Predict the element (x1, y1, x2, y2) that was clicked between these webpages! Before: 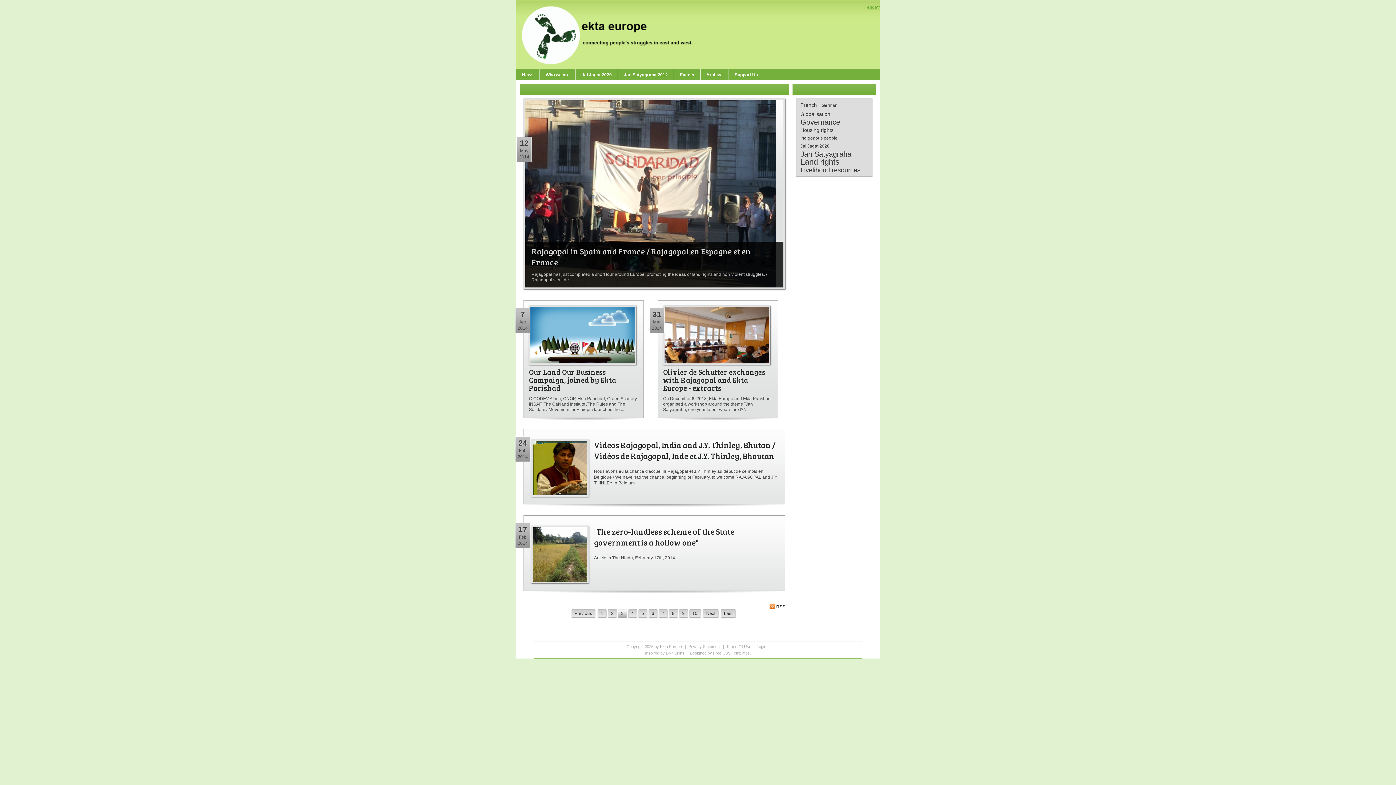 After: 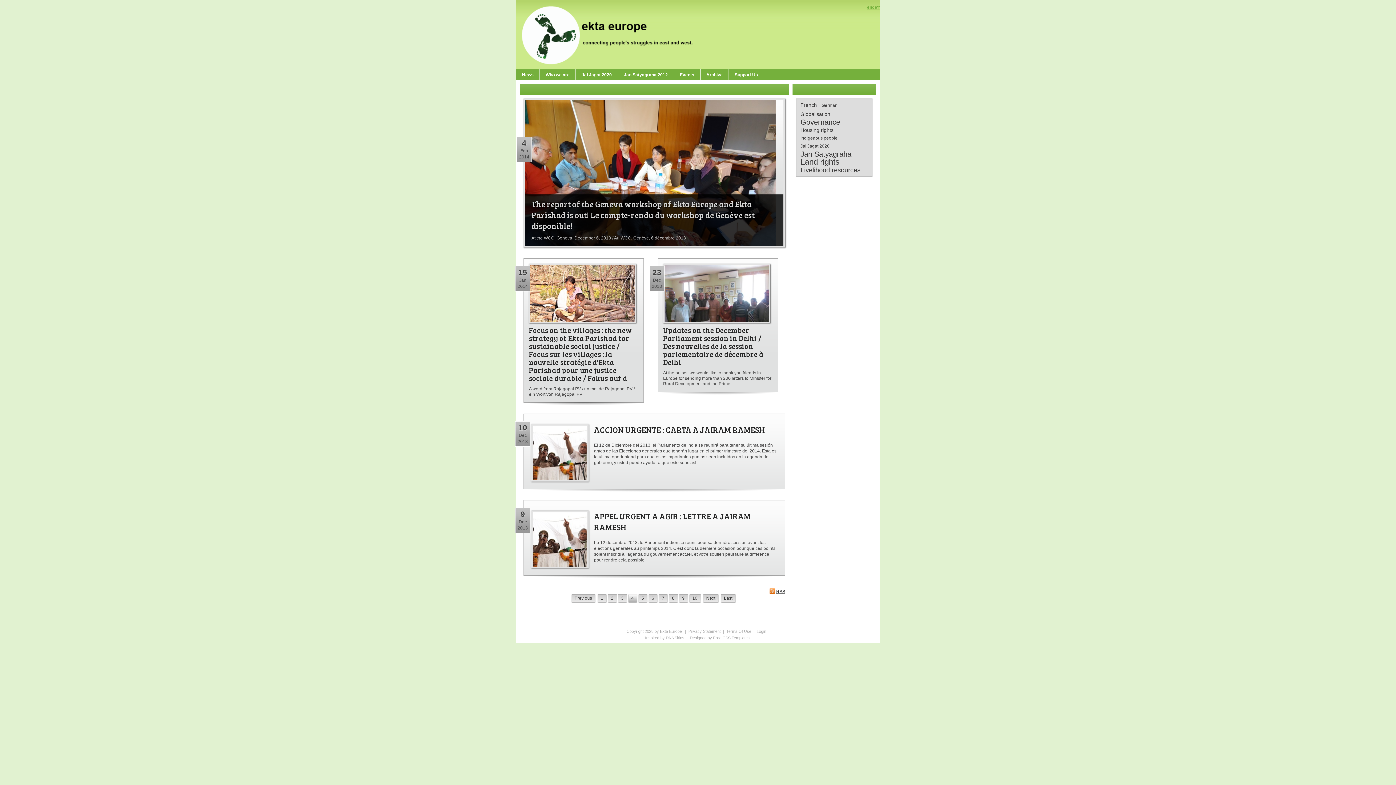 Action: label: Next bbox: (703, 609, 718, 617)